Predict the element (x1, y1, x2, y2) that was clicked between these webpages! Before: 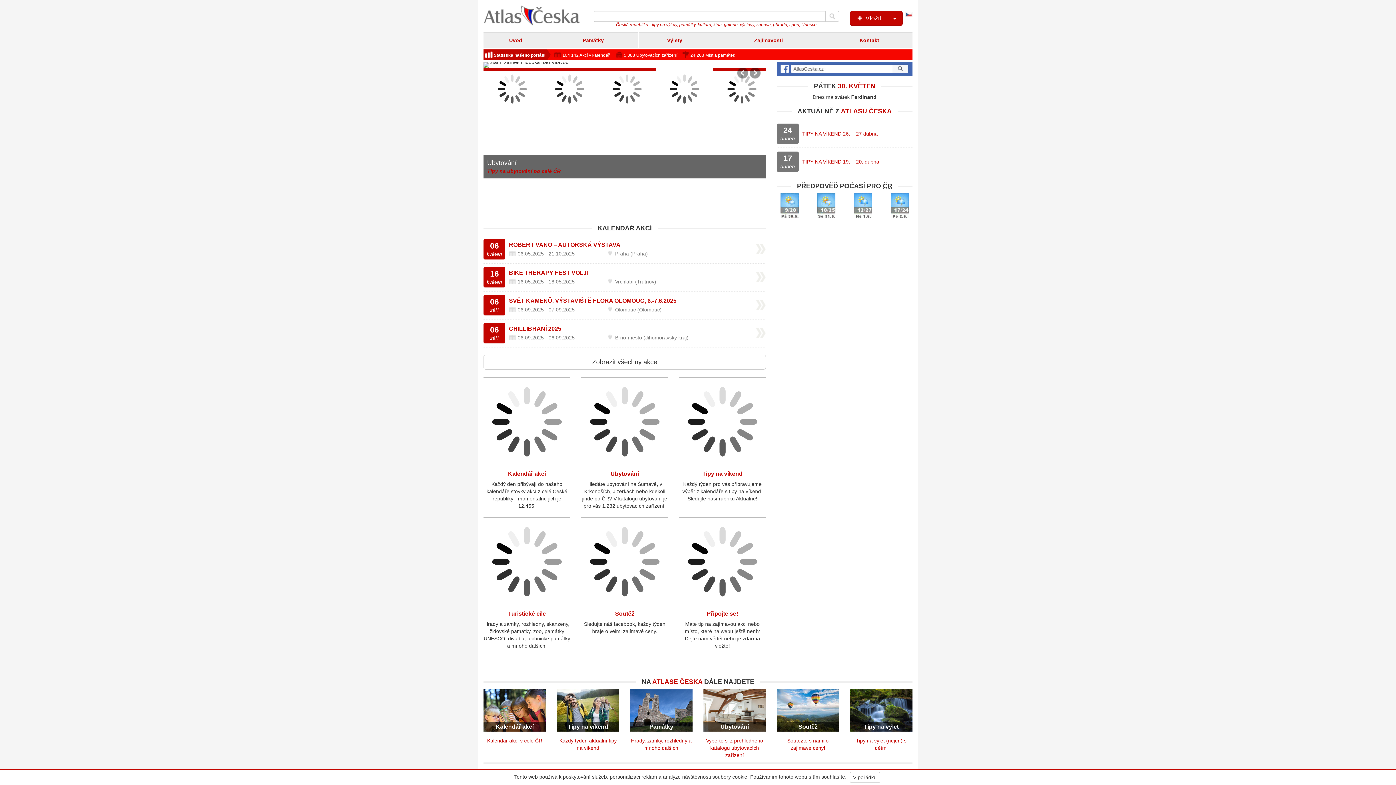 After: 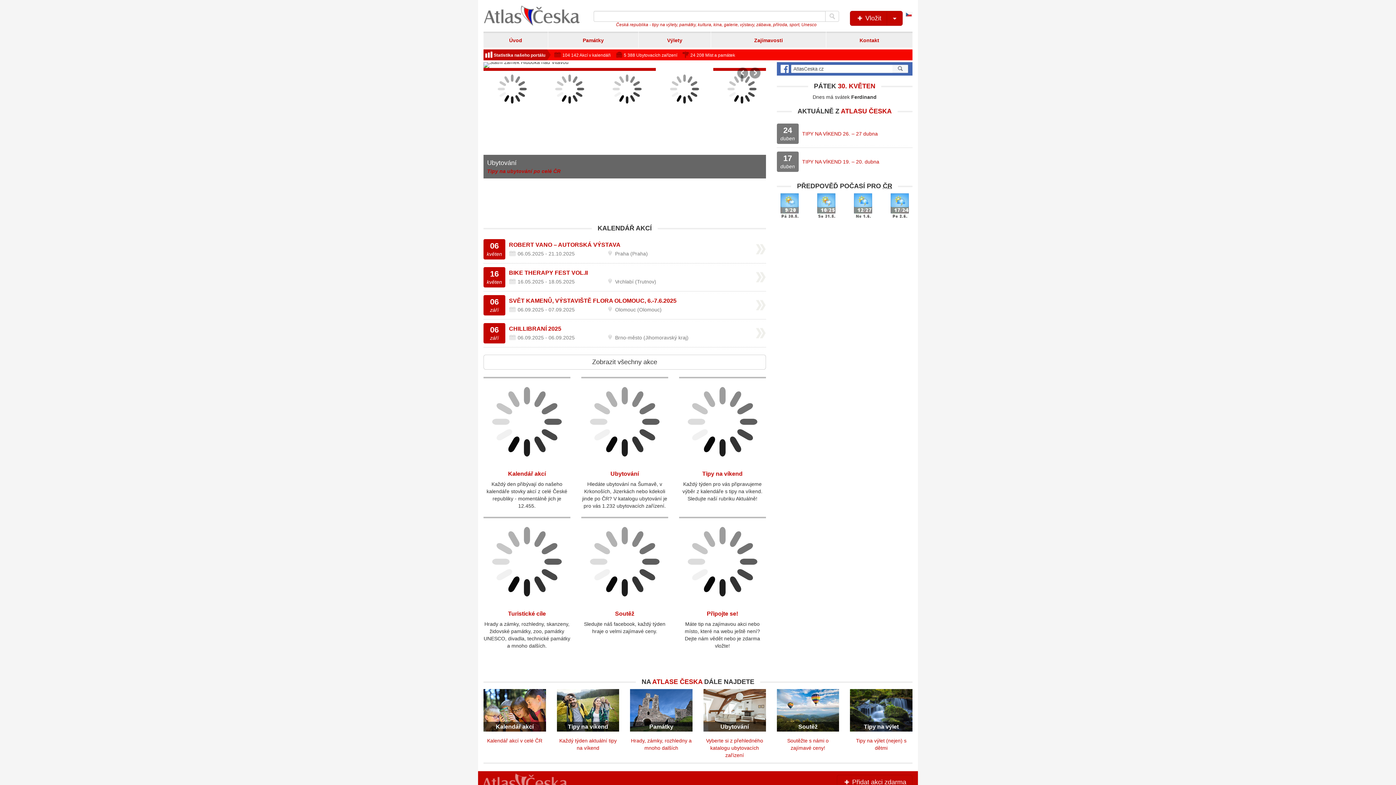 Action: label: Úvod bbox: (483, 31, 548, 47)